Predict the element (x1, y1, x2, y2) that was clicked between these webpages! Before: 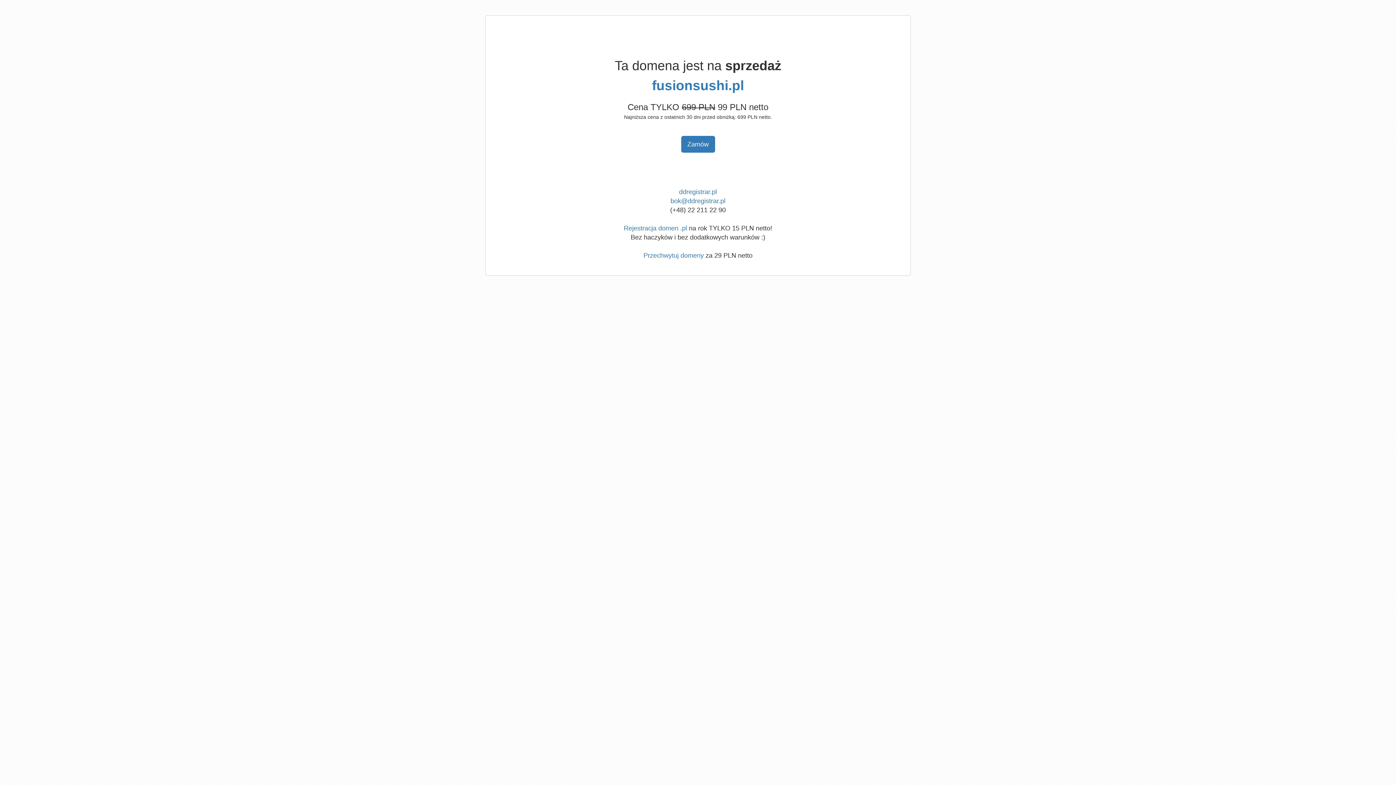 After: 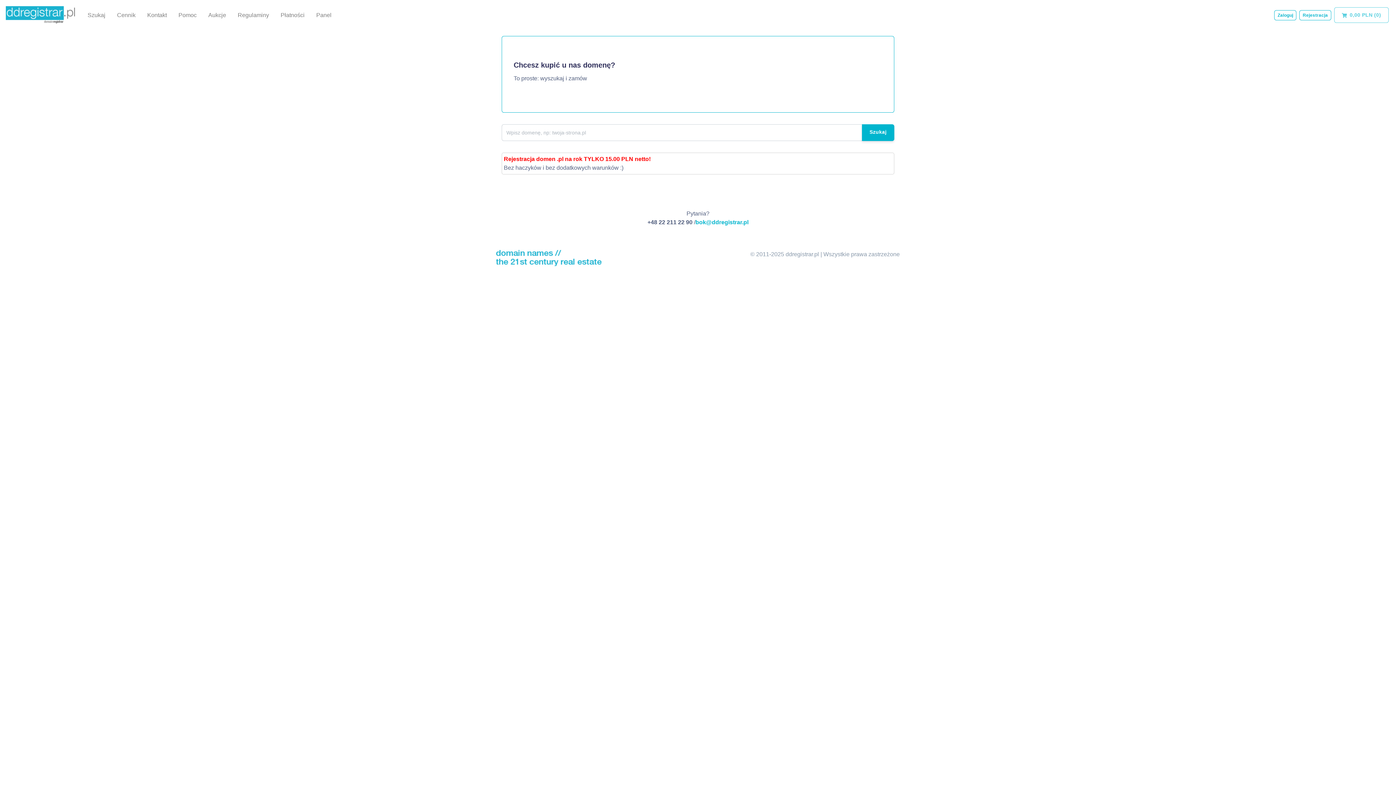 Action: label: Rejestracja domen .pl bbox: (624, 224, 687, 232)